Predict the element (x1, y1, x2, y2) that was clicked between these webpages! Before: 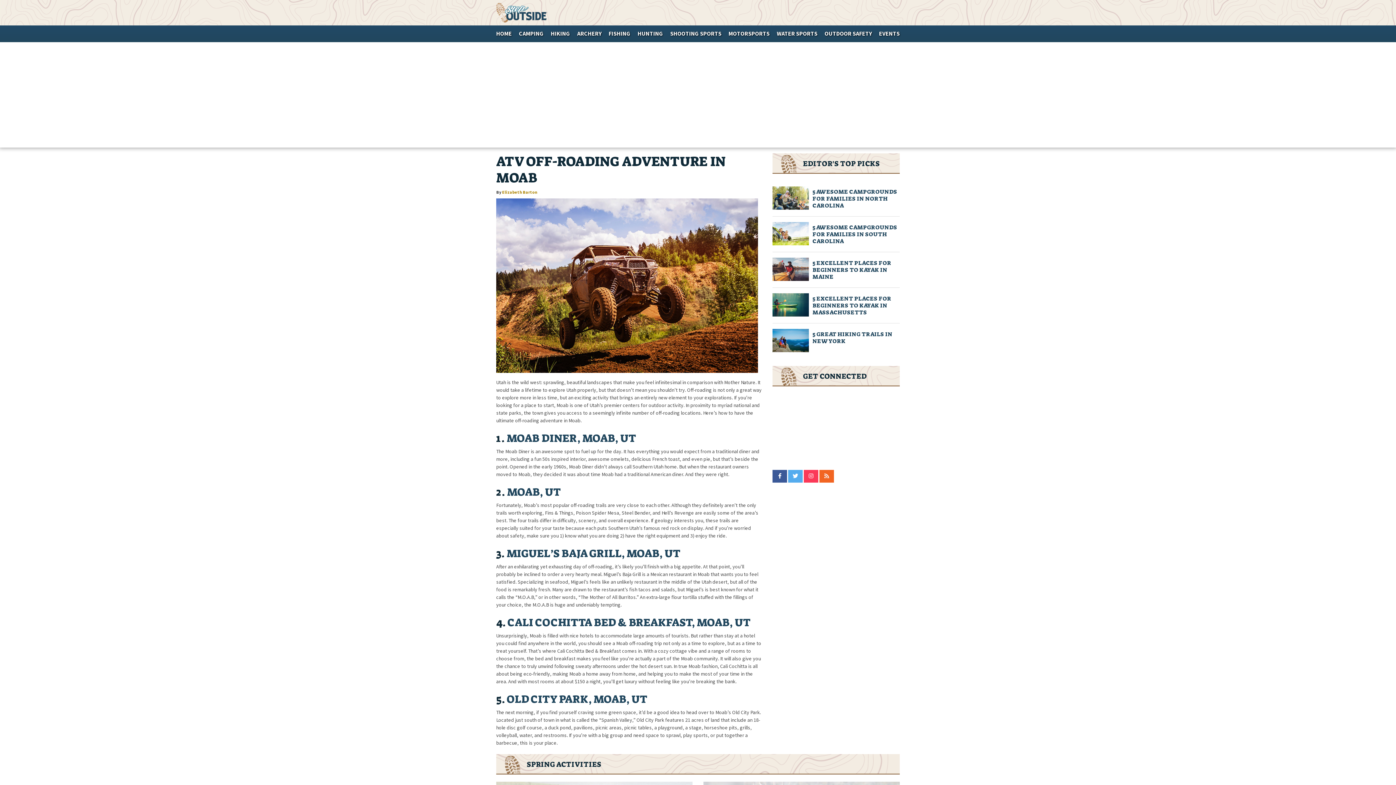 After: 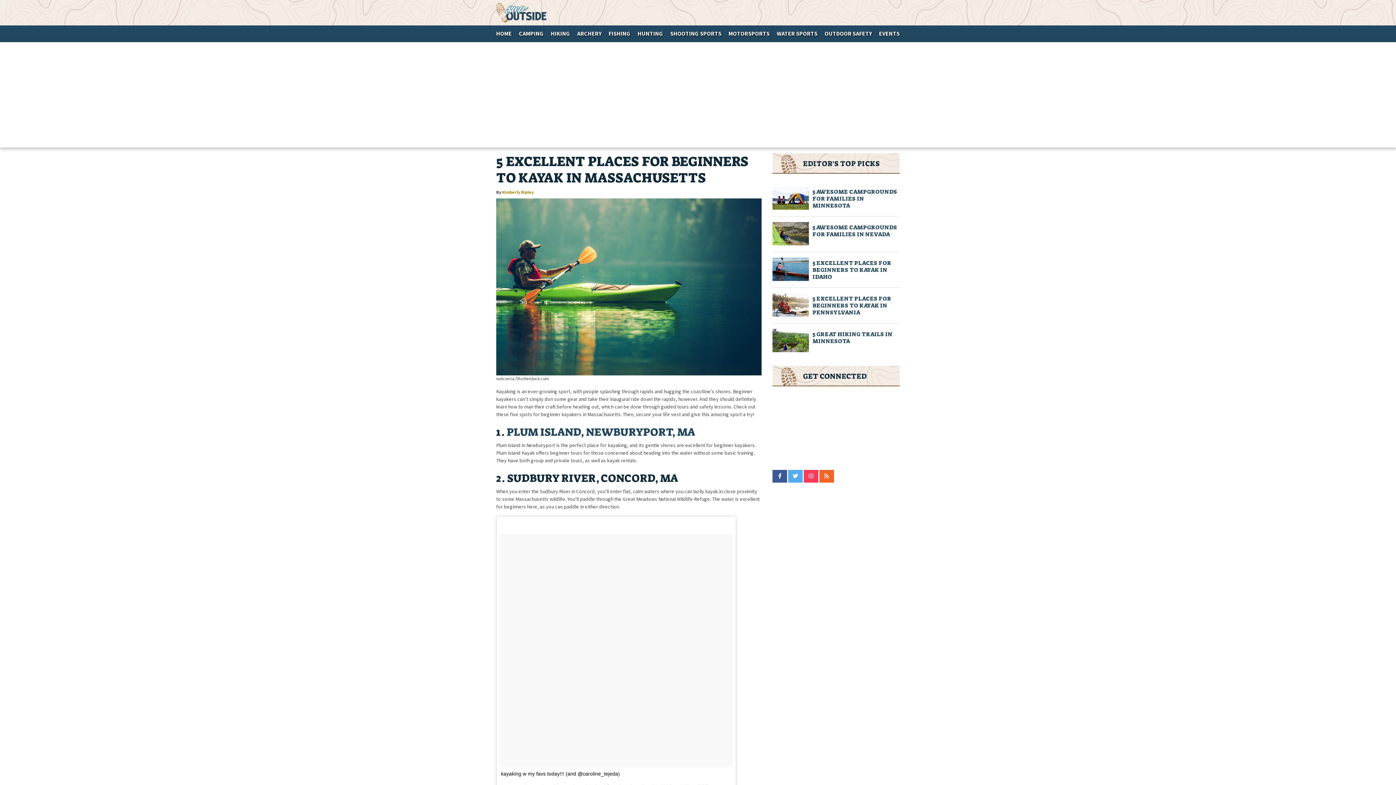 Action: bbox: (772, 300, 809, 306)